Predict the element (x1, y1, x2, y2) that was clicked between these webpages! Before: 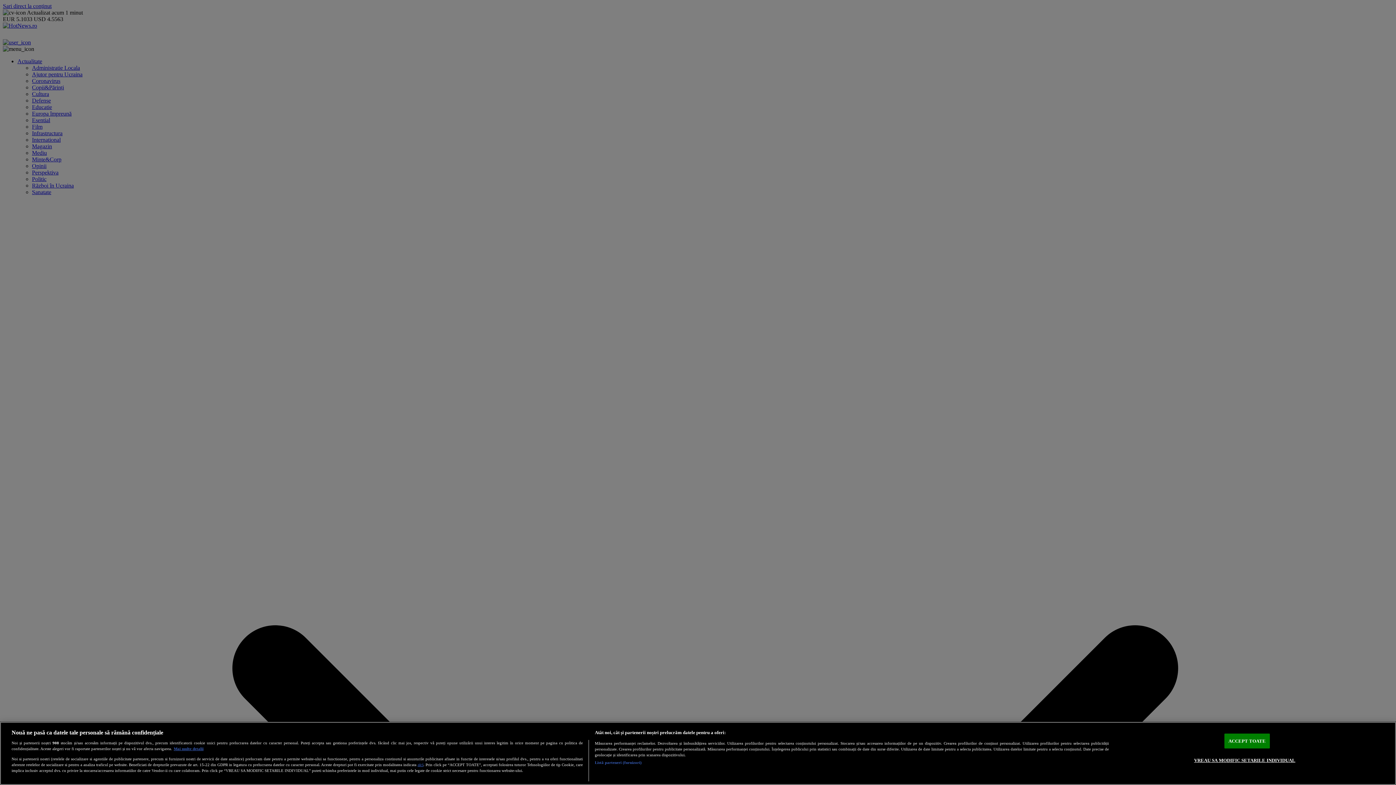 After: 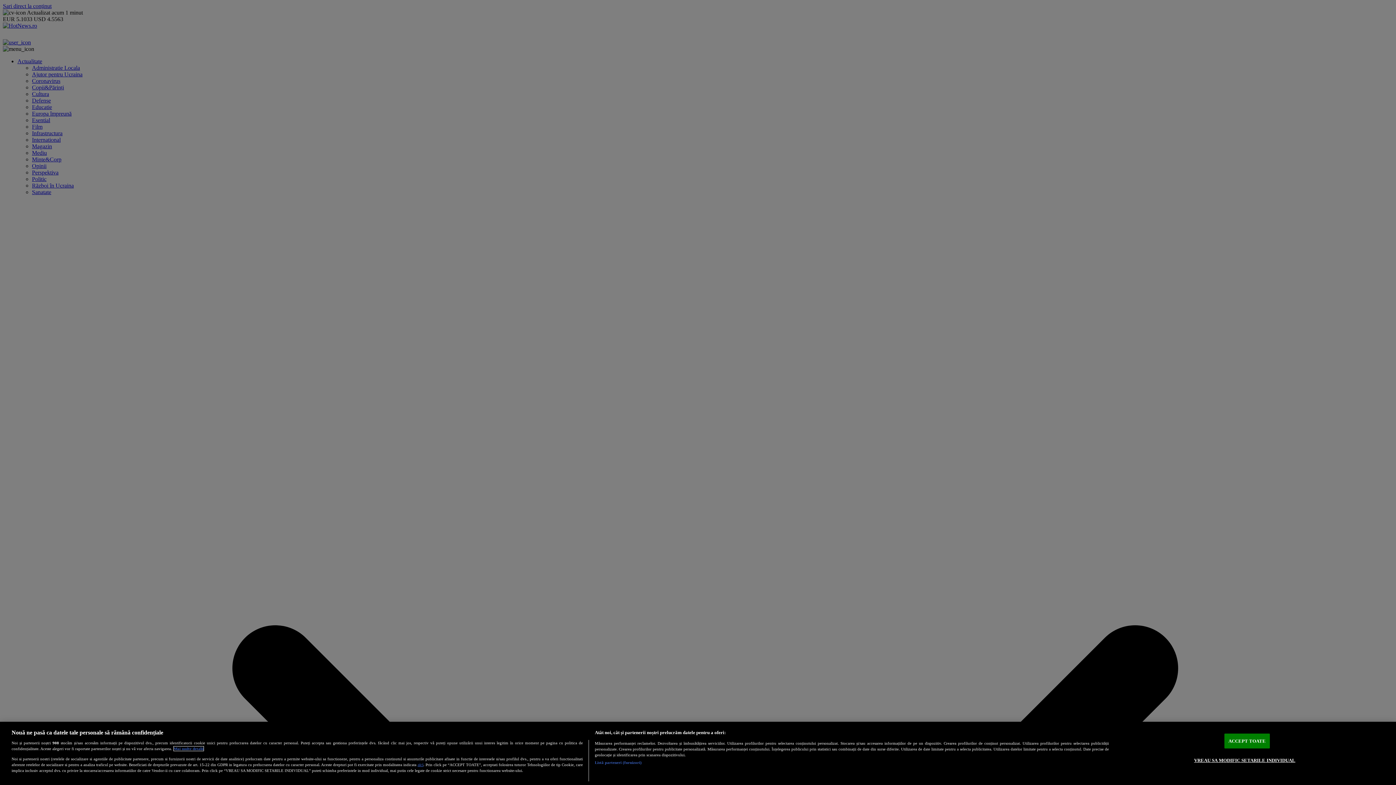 Action: label: Mai multe informații despre confidențialitatea datelor dvs., se deschide într-o fereastră nouă bbox: (173, 747, 203, 751)